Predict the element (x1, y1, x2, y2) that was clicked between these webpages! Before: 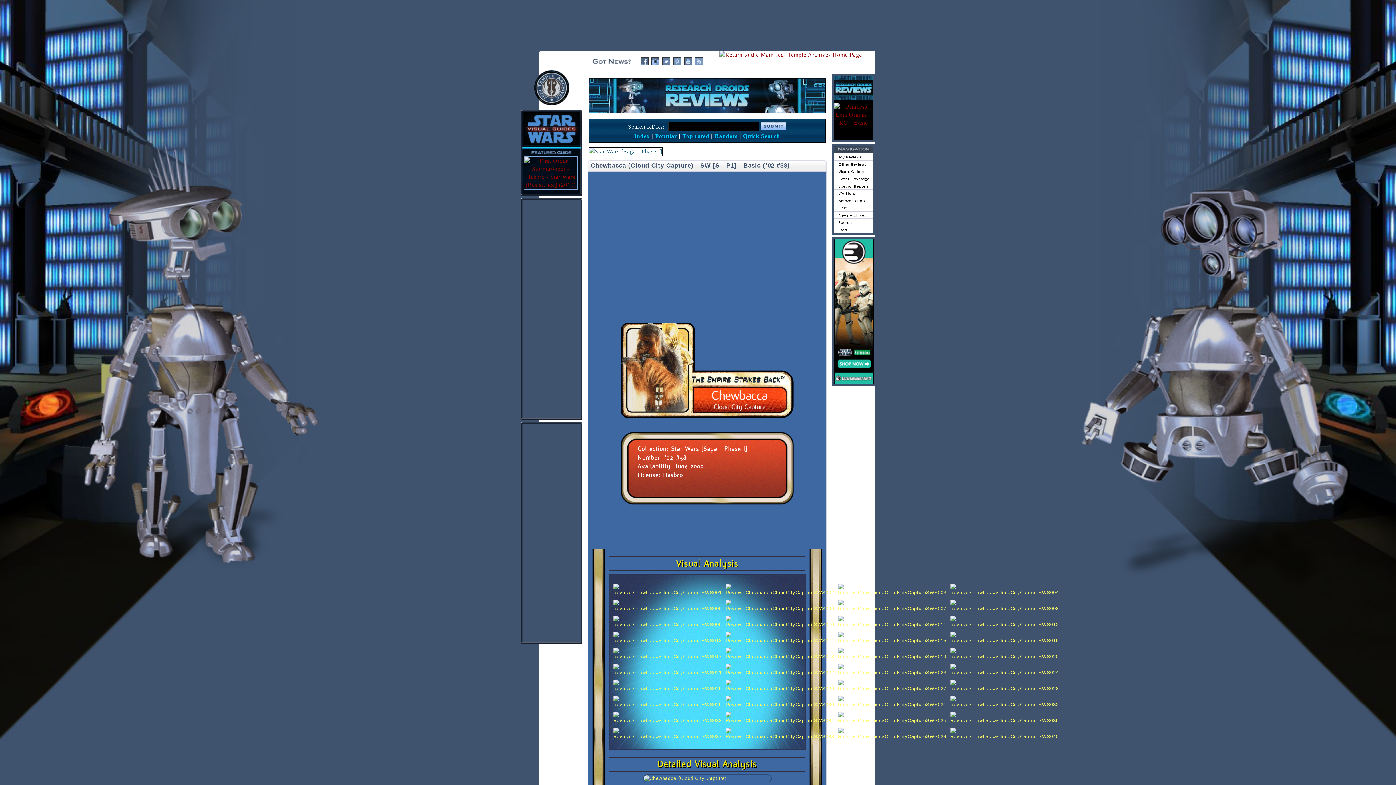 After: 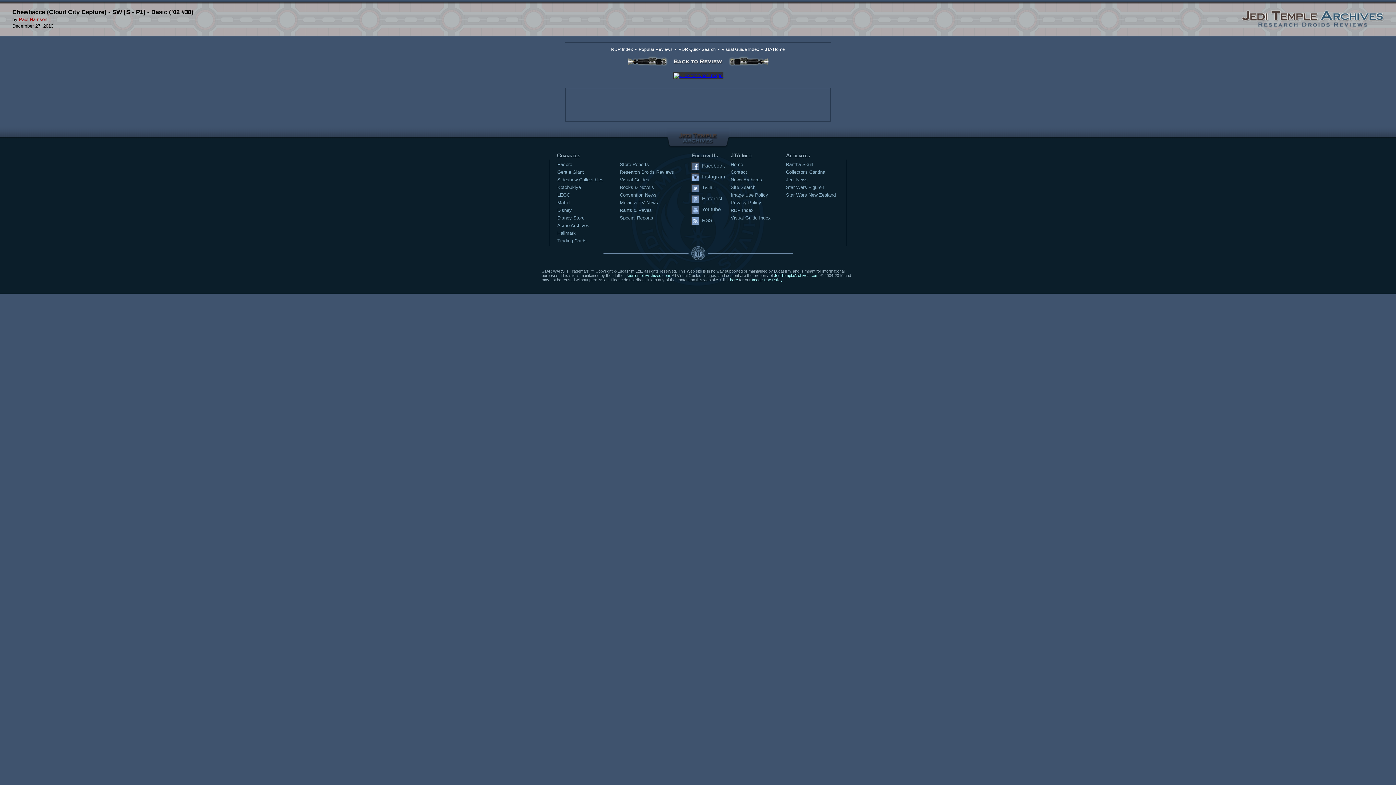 Action: bbox: (725, 606, 834, 611)